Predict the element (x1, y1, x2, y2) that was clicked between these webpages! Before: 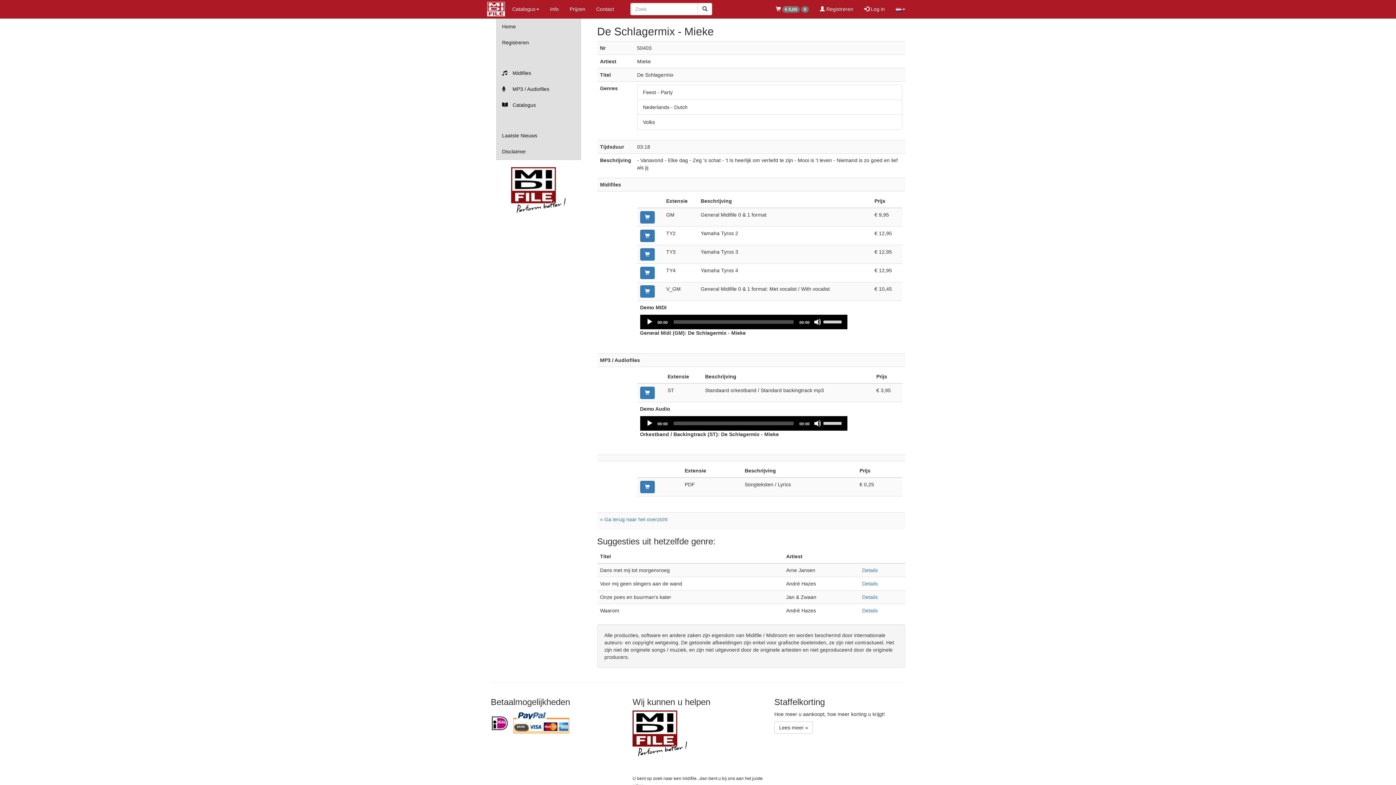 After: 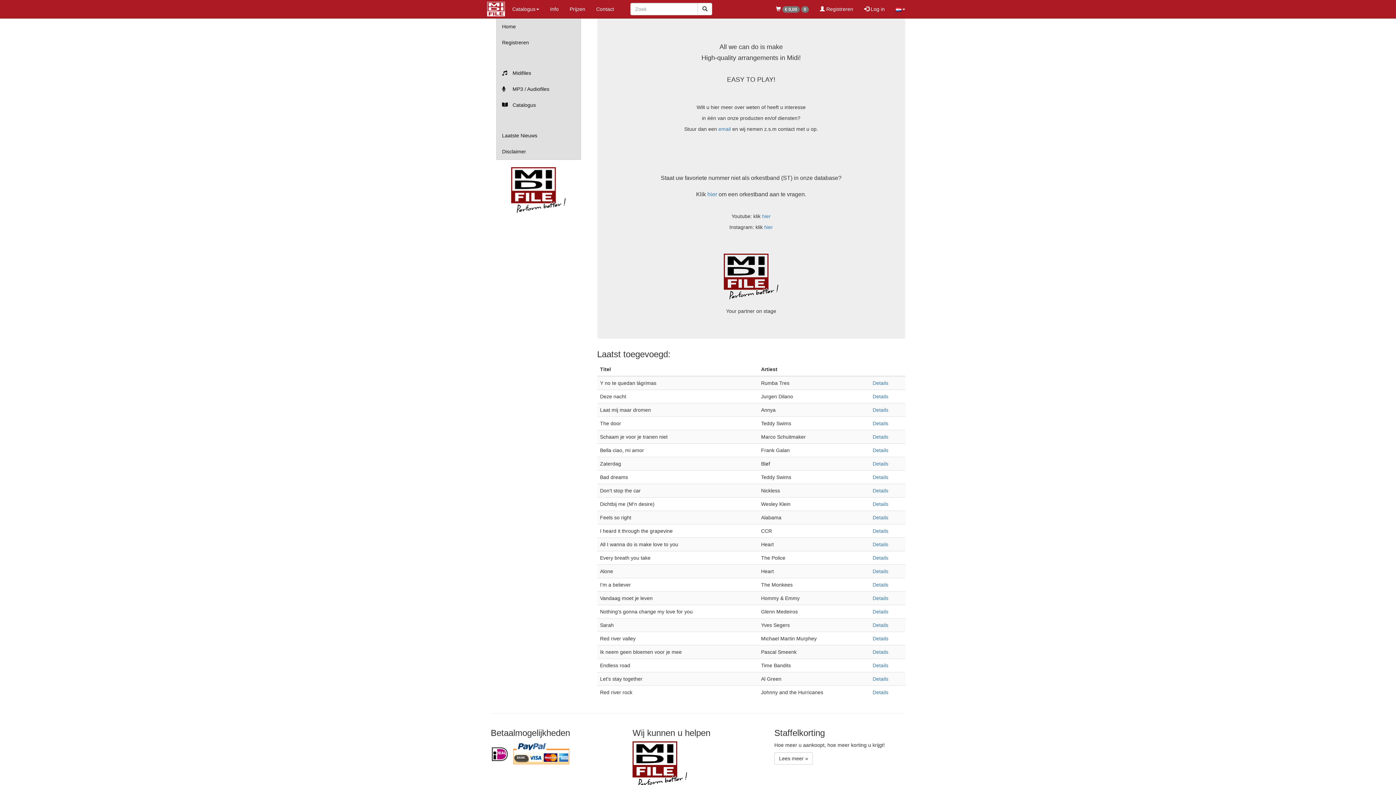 Action: bbox: (487, 5, 505, 12)